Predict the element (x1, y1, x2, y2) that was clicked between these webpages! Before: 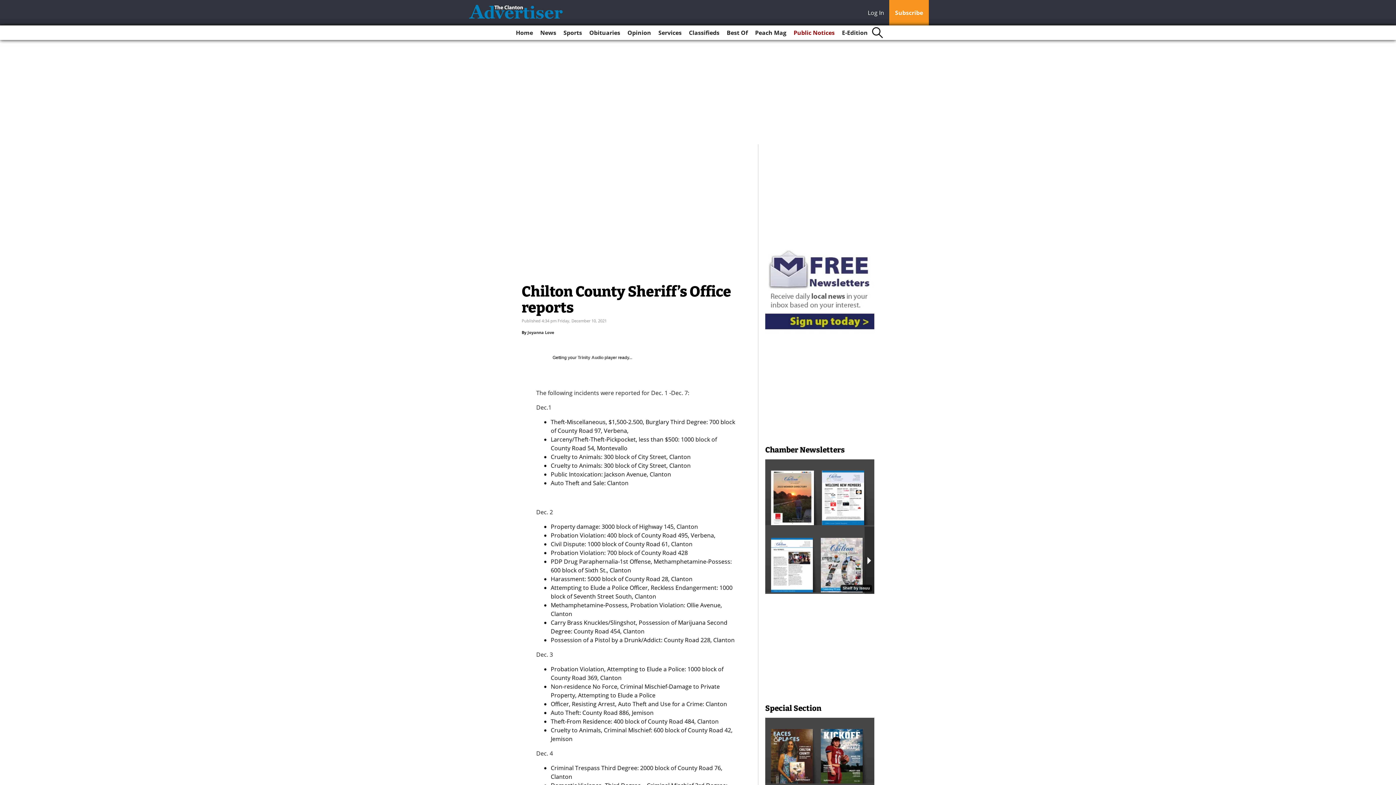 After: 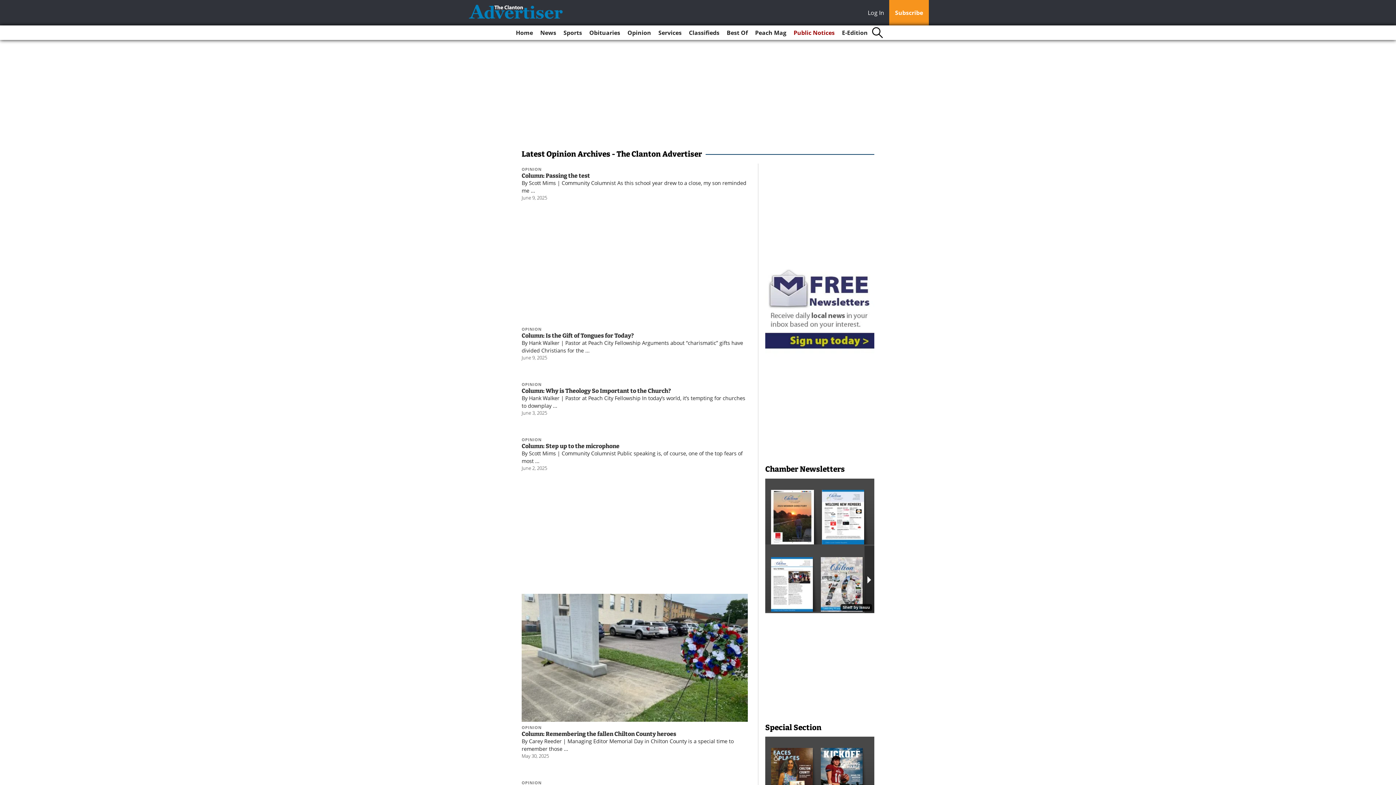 Action: label: Opinion bbox: (624, 25, 654, 40)